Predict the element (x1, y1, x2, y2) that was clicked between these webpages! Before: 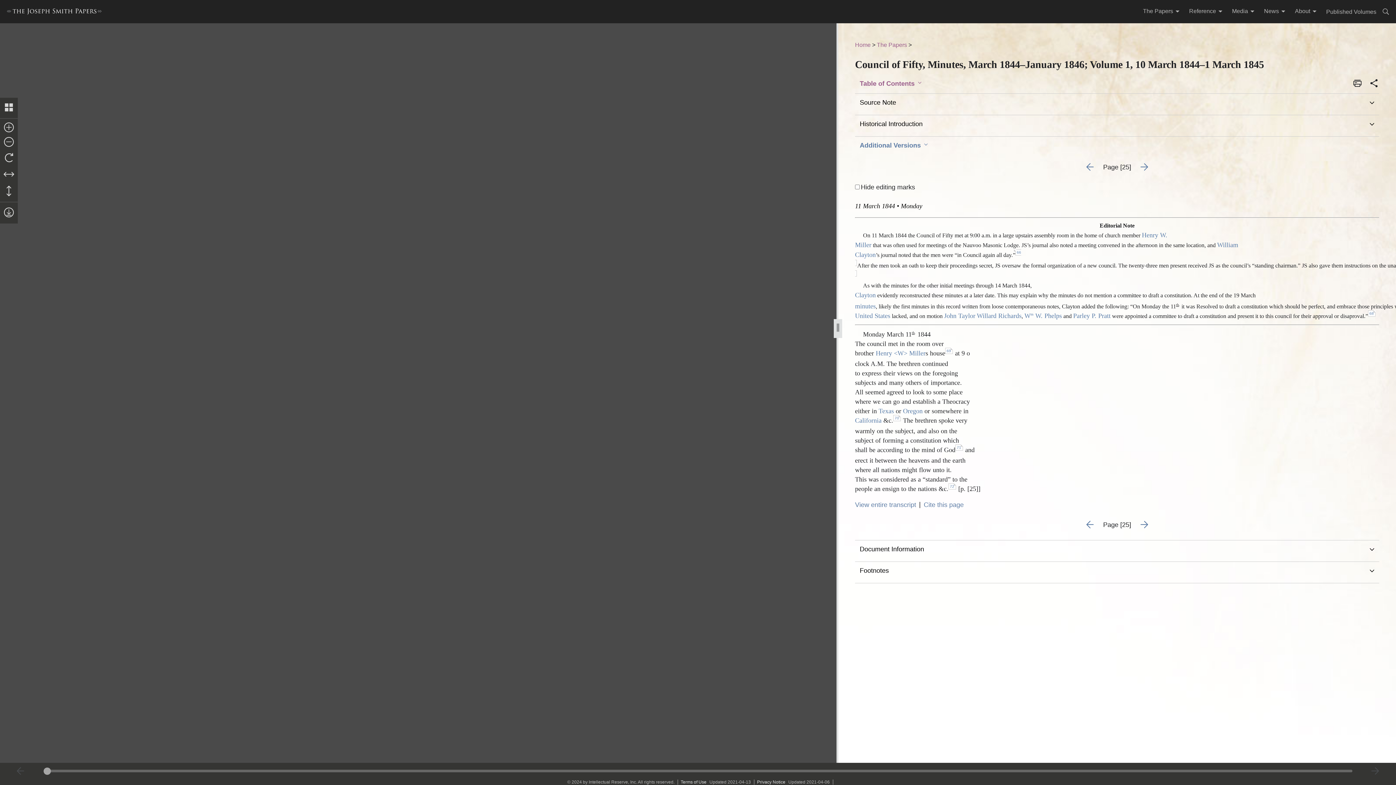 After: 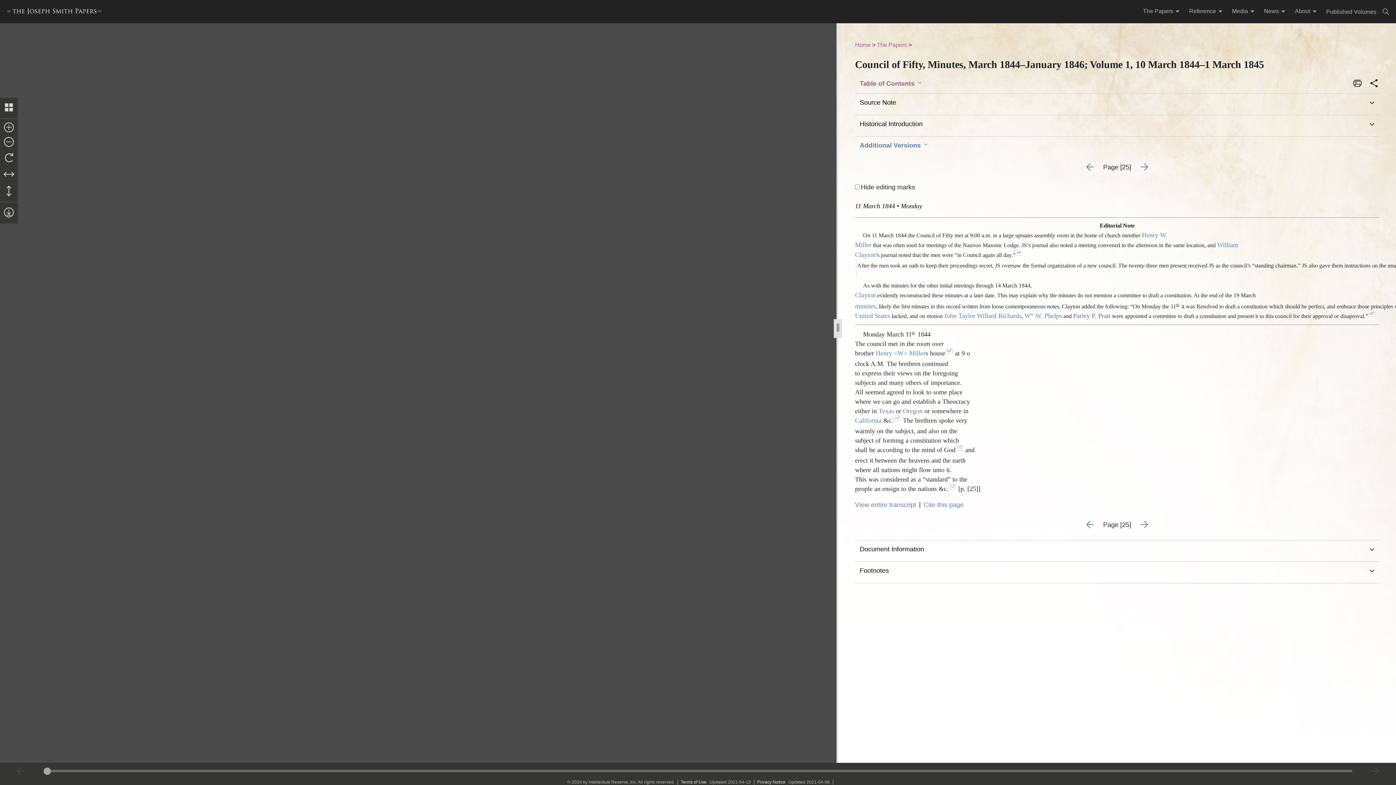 Action: bbox: (1073, 312, 1110, 319) label: Parley P. Pratt